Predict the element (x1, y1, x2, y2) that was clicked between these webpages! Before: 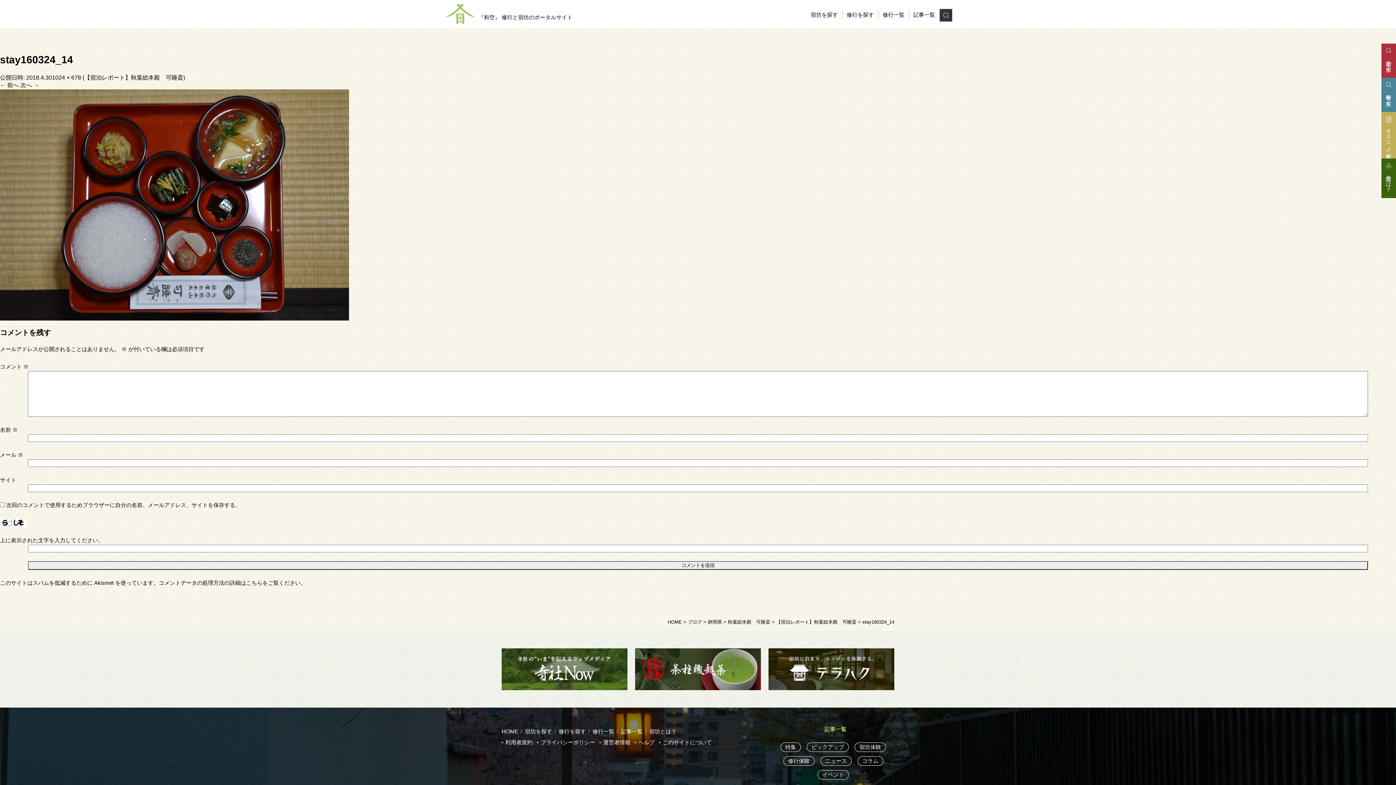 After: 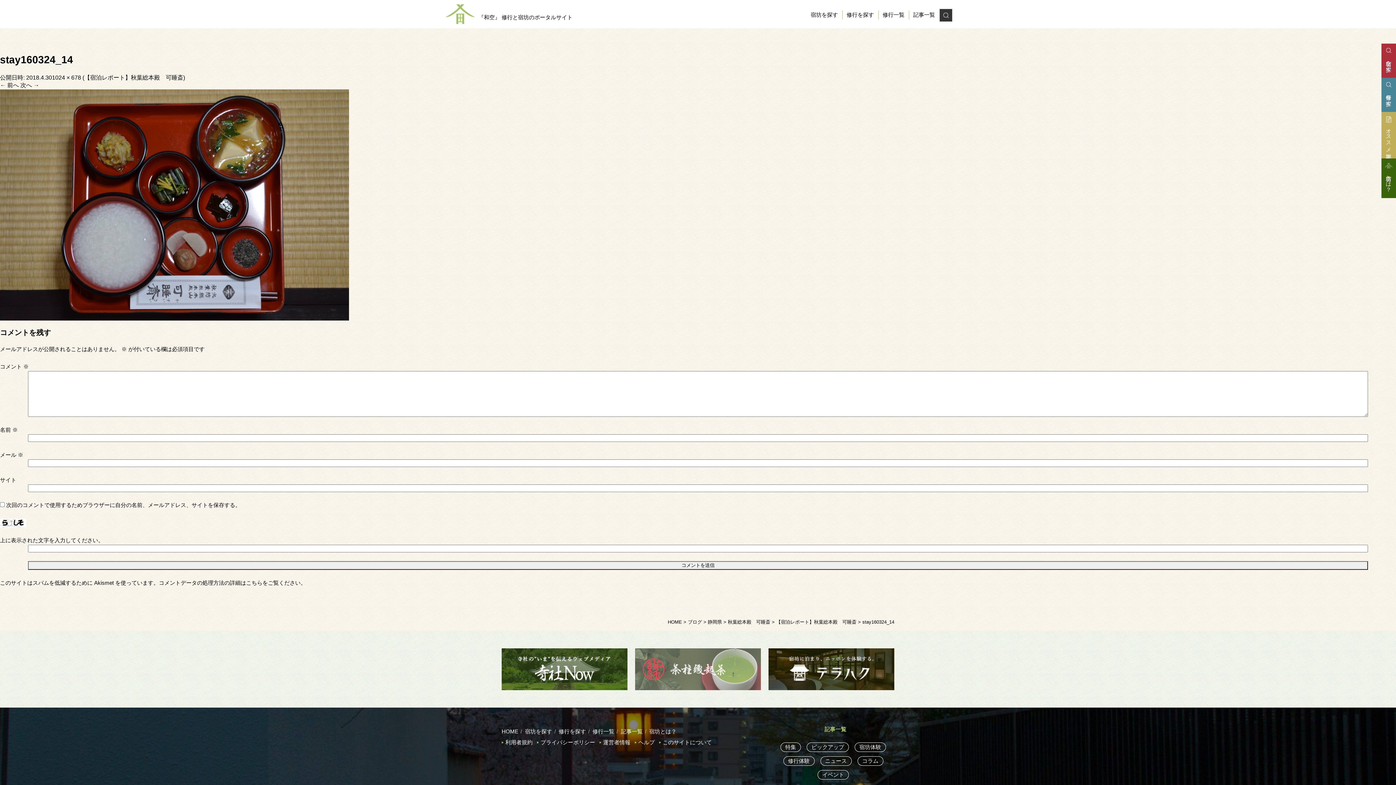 Action: bbox: (635, 666, 761, 672)